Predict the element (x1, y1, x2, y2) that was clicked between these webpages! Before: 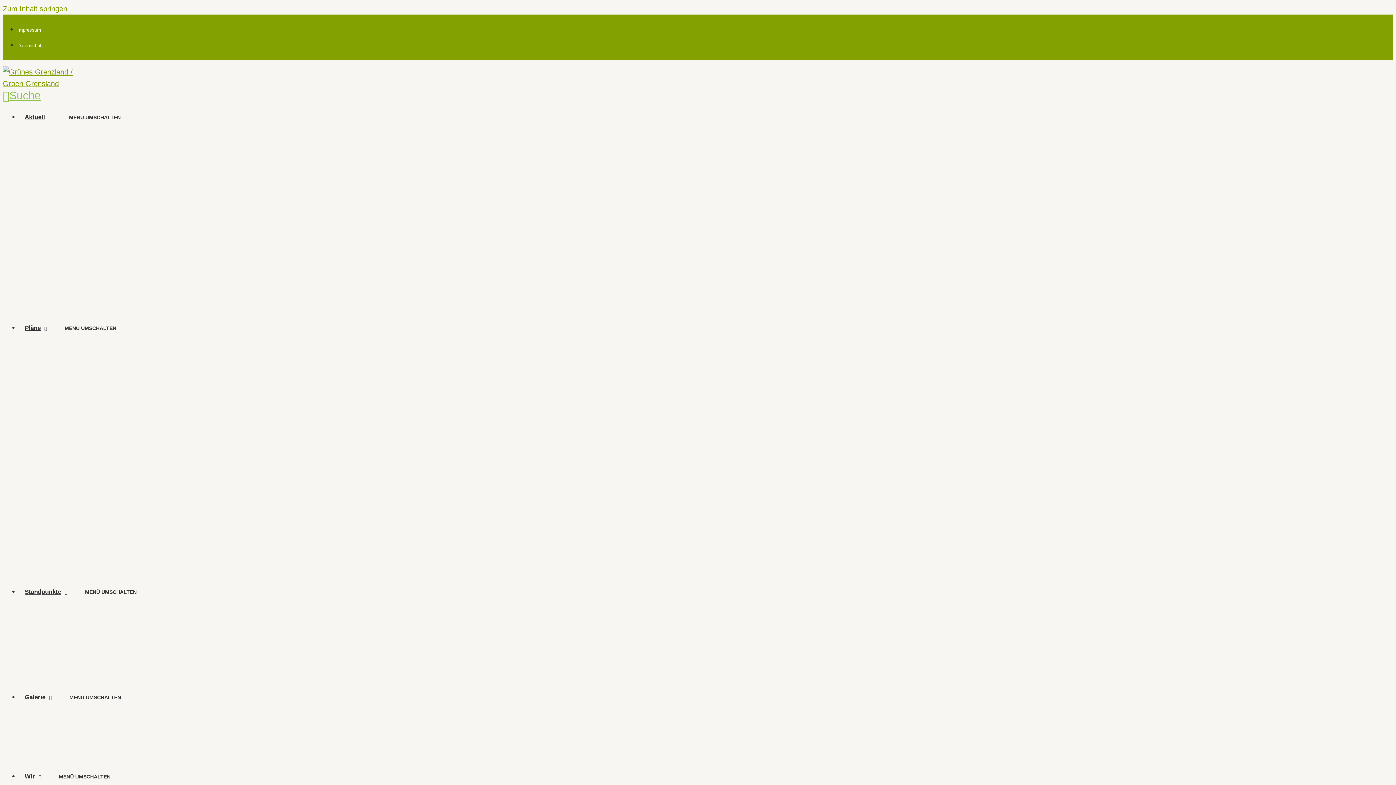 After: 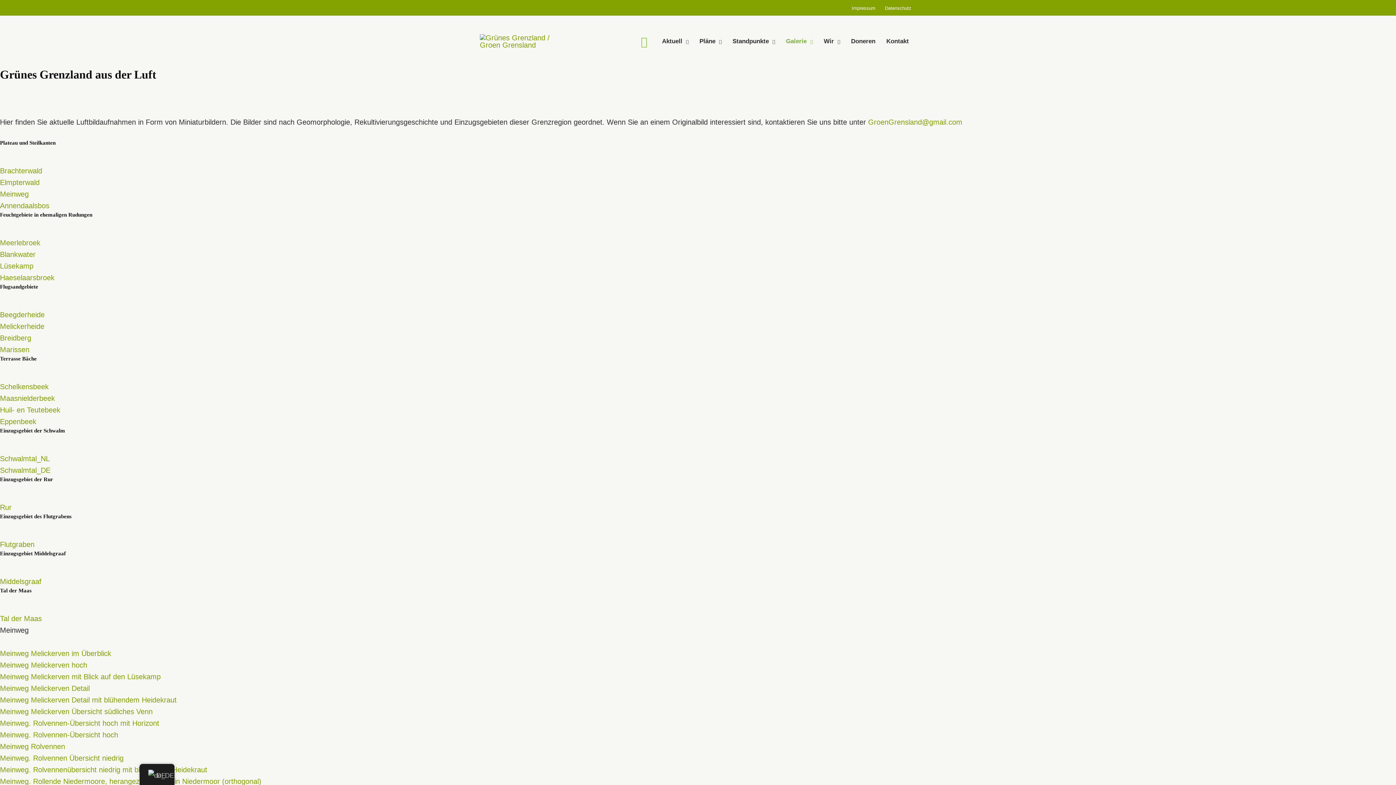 Action: bbox: (19, 688, 57, 706) label: Galerie